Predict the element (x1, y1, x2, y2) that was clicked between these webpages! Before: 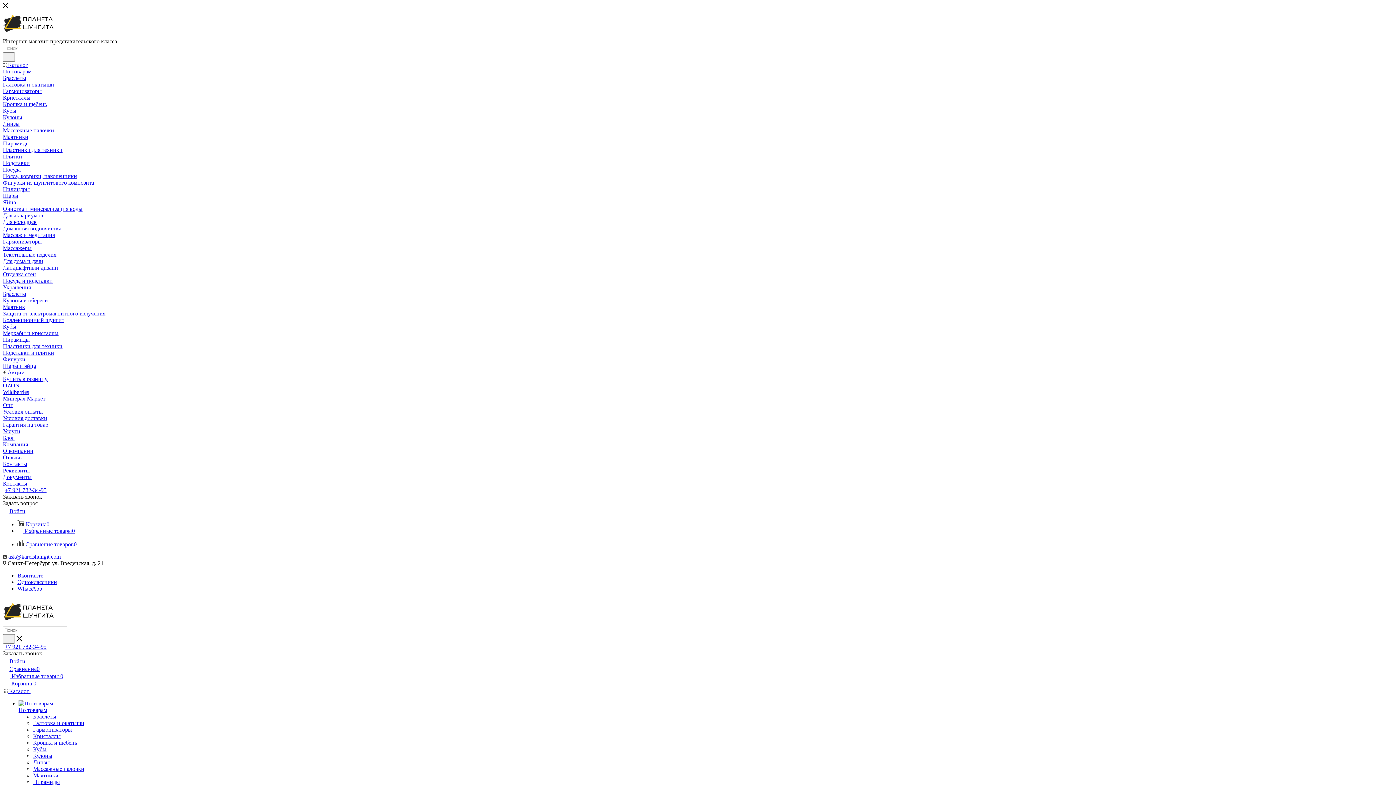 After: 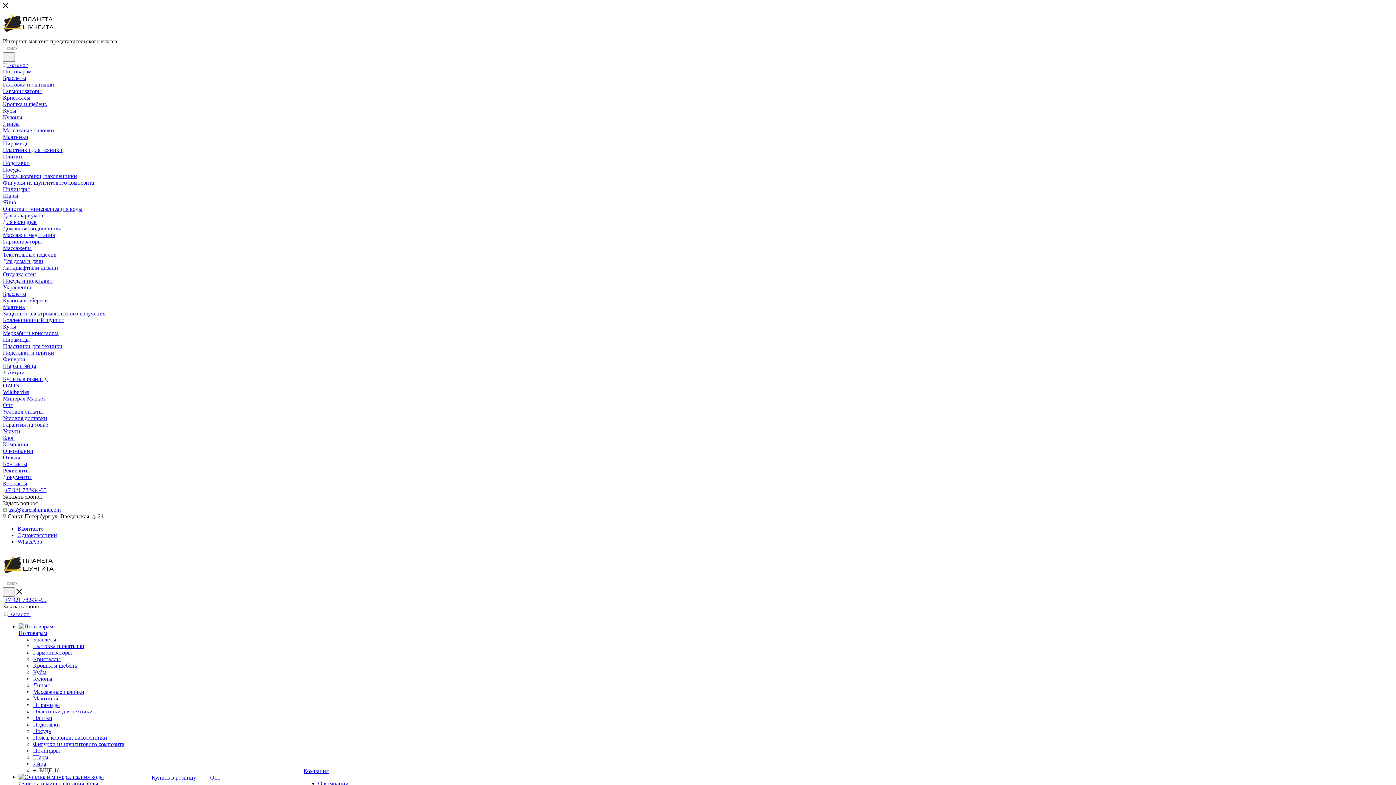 Action: label: Маятники bbox: (2, 133, 28, 140)